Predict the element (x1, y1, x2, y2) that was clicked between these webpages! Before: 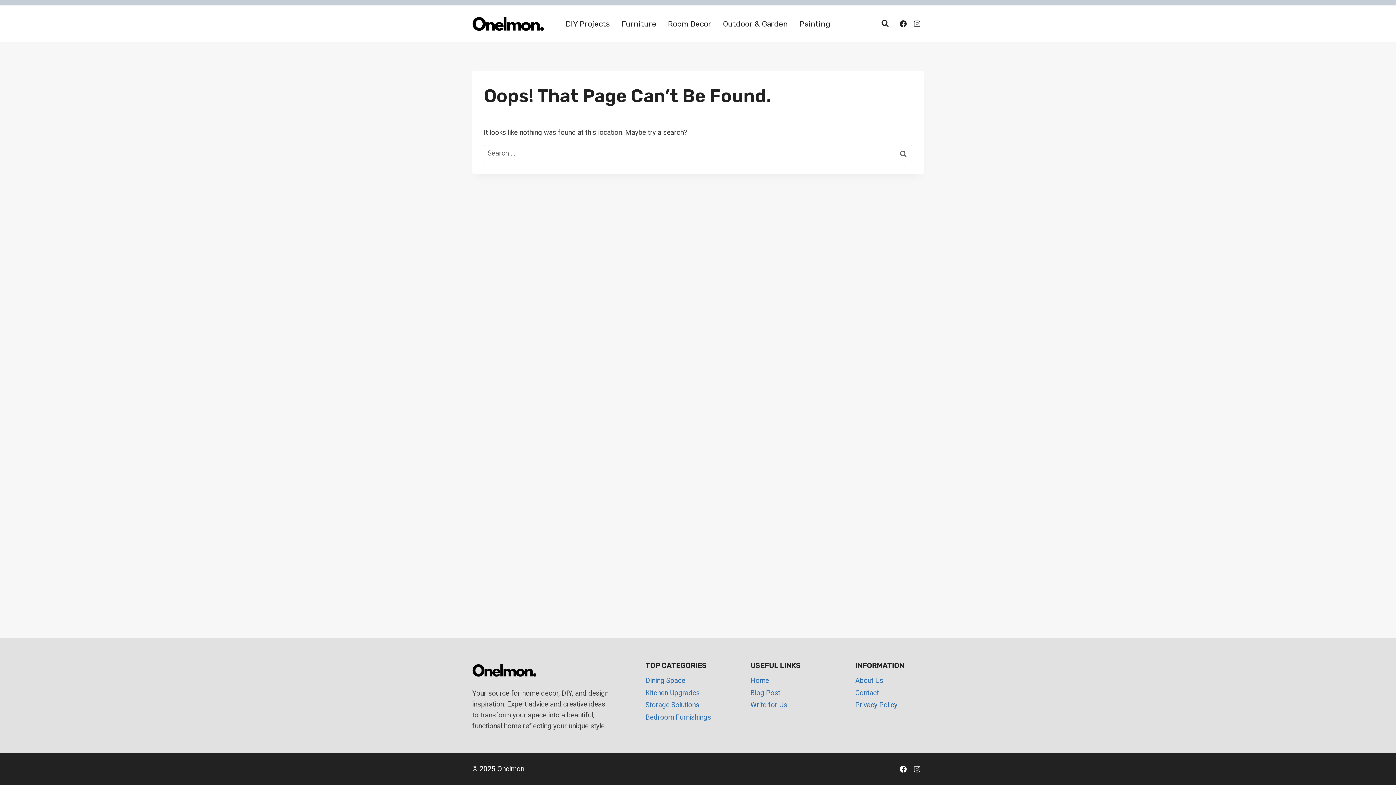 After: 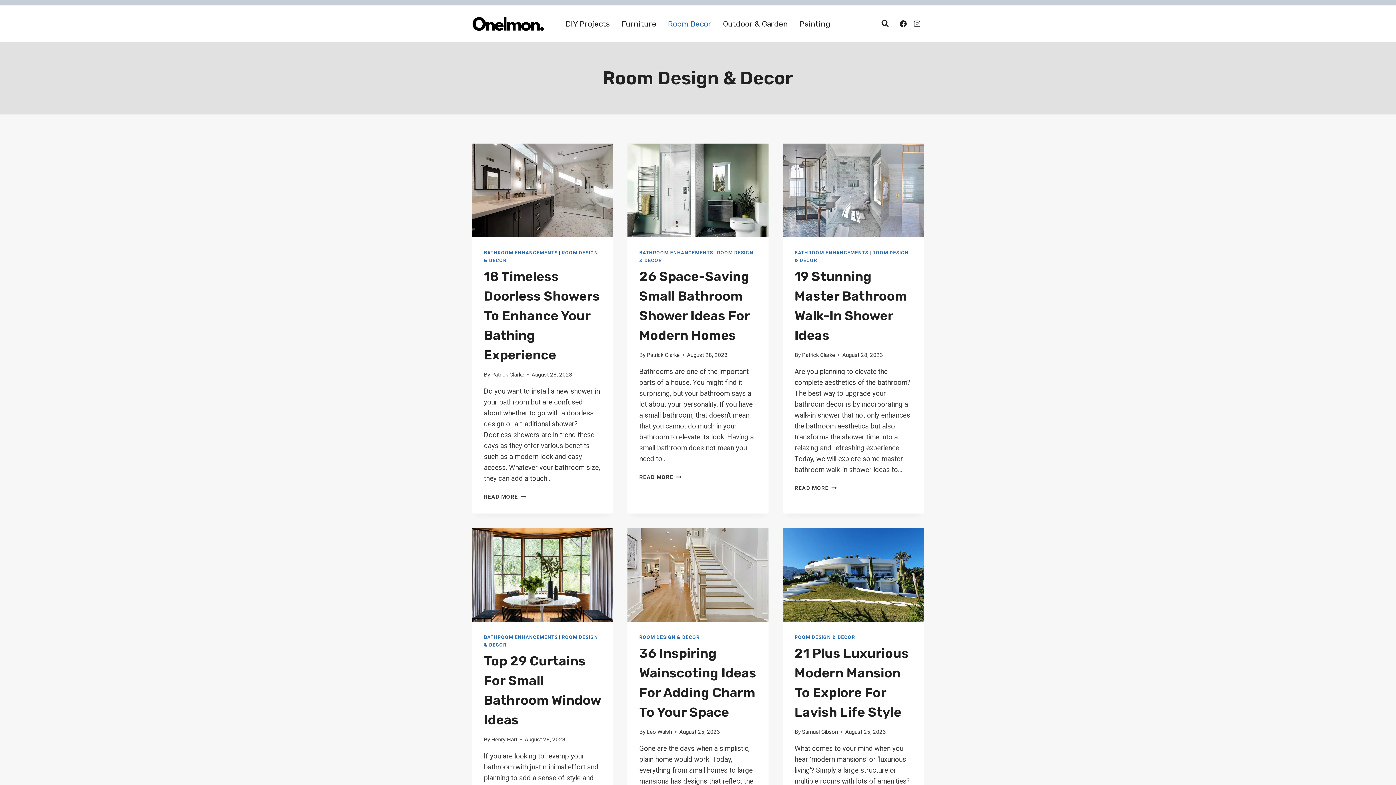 Action: label: Room Decor bbox: (662, 13, 717, 34)